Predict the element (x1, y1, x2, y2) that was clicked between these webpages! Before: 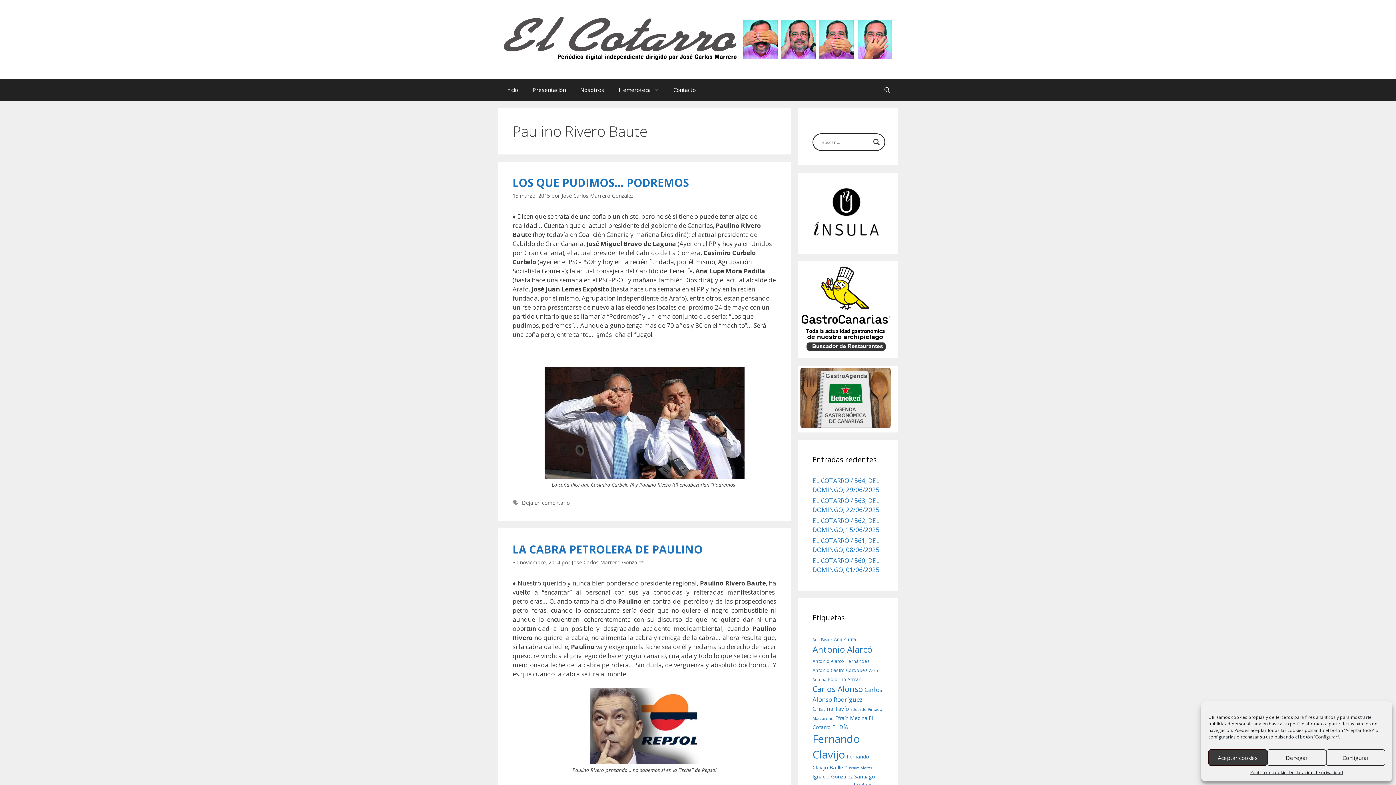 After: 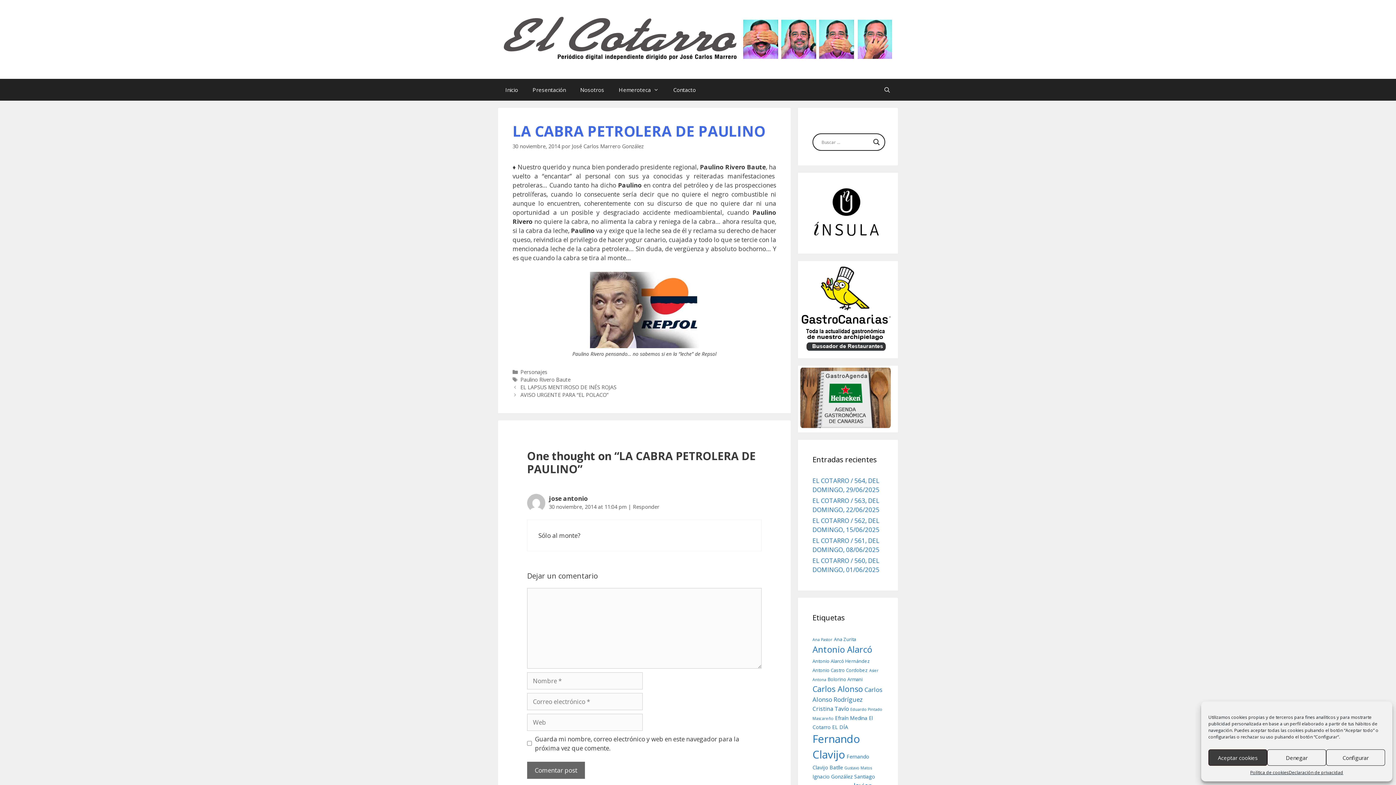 Action: bbox: (512, 542, 702, 557) label: LA CABRA PETROLERA DE PAULINO